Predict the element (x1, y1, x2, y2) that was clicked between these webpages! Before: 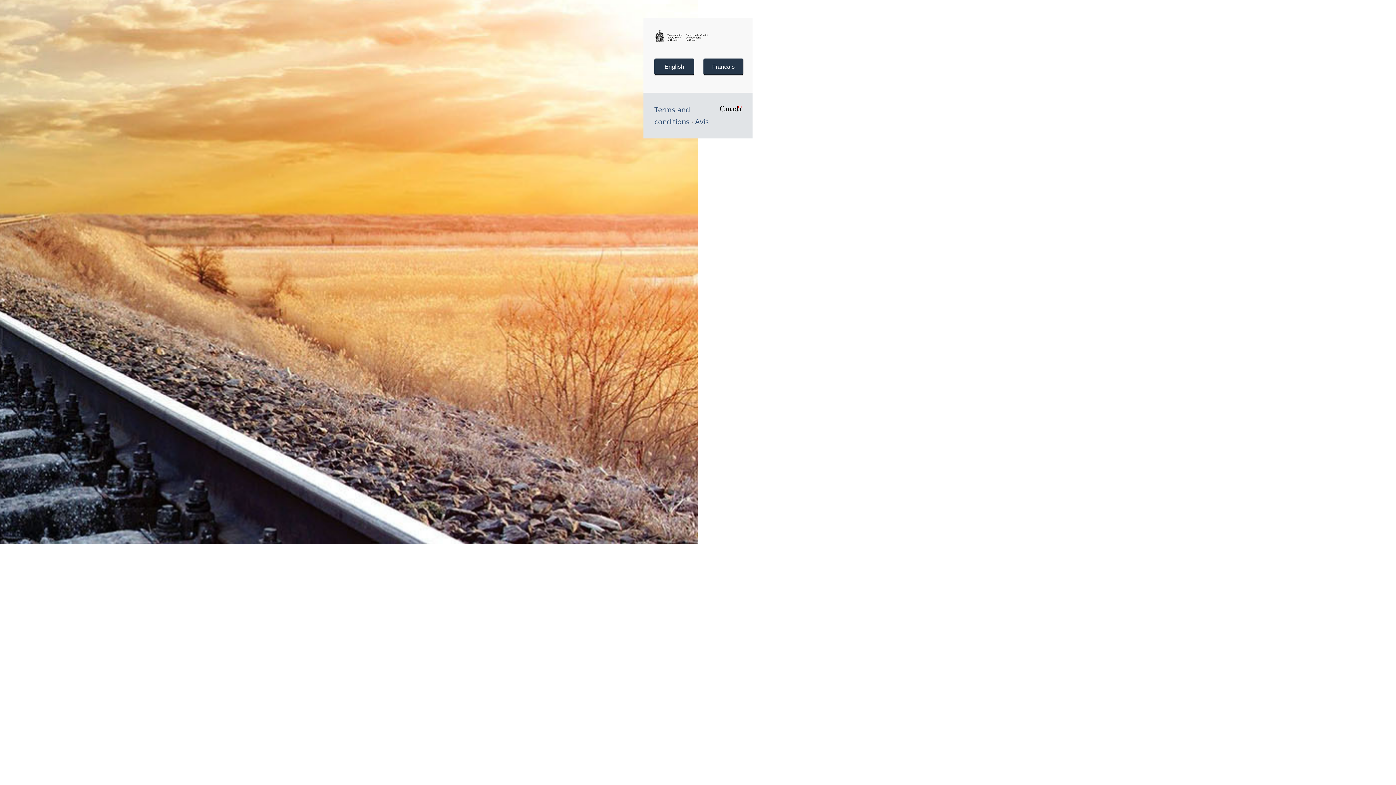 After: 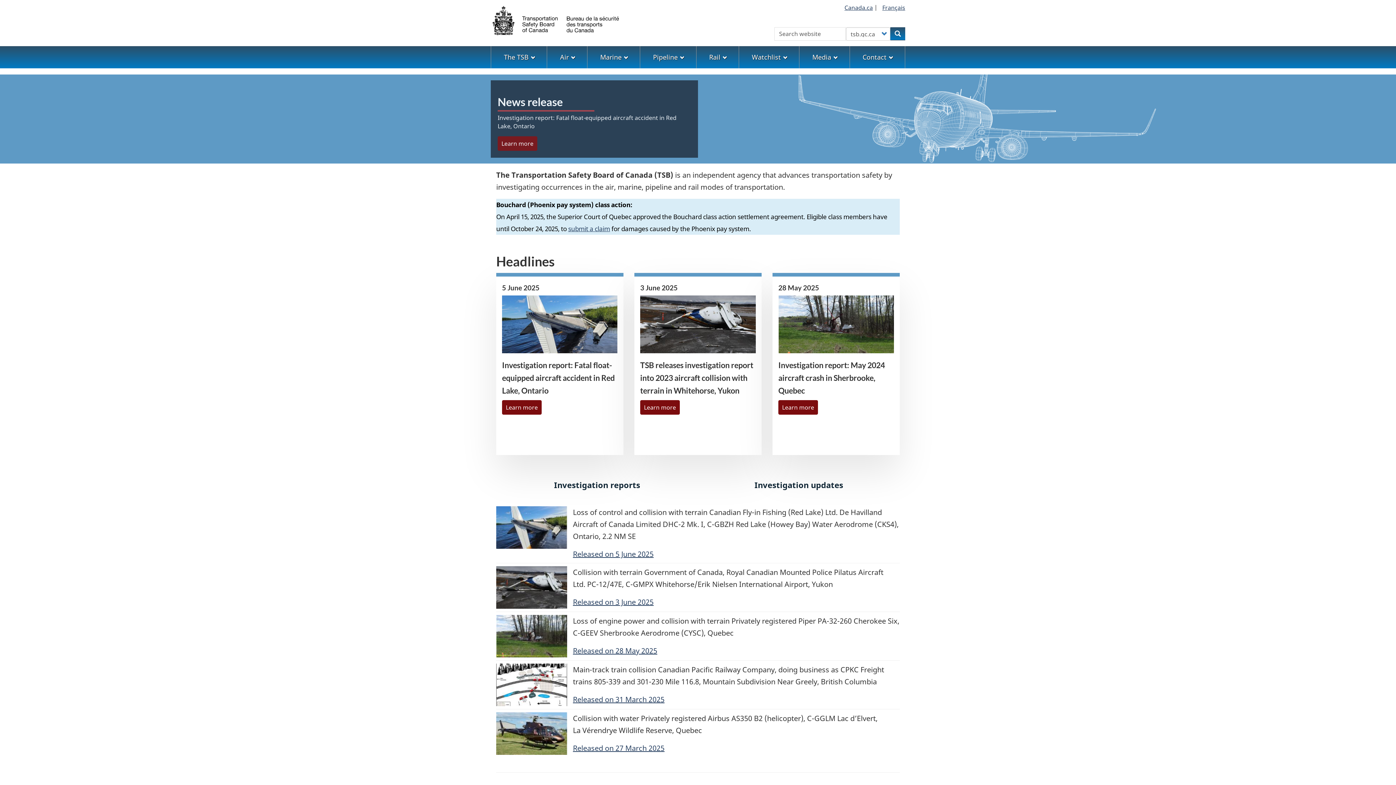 Action: label: English bbox: (654, 58, 694, 74)